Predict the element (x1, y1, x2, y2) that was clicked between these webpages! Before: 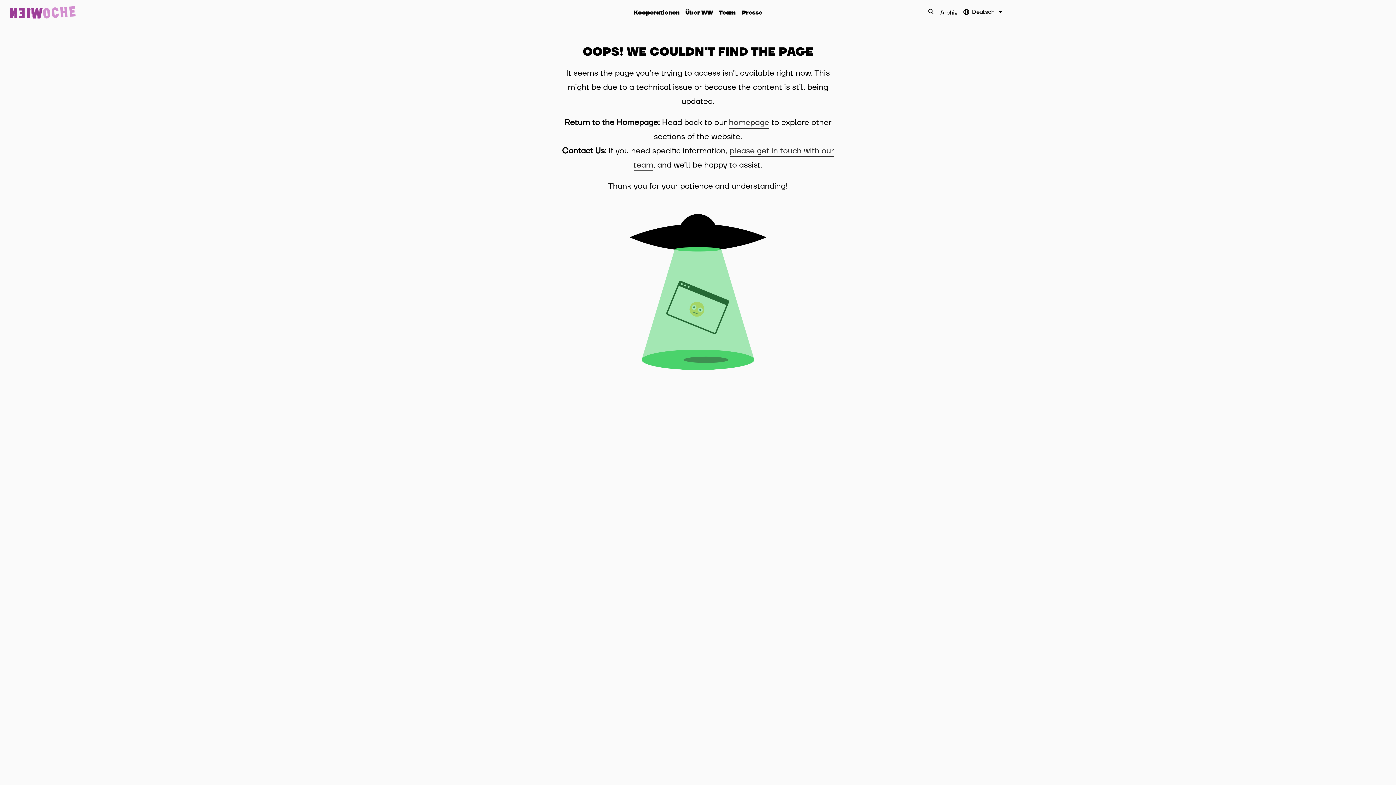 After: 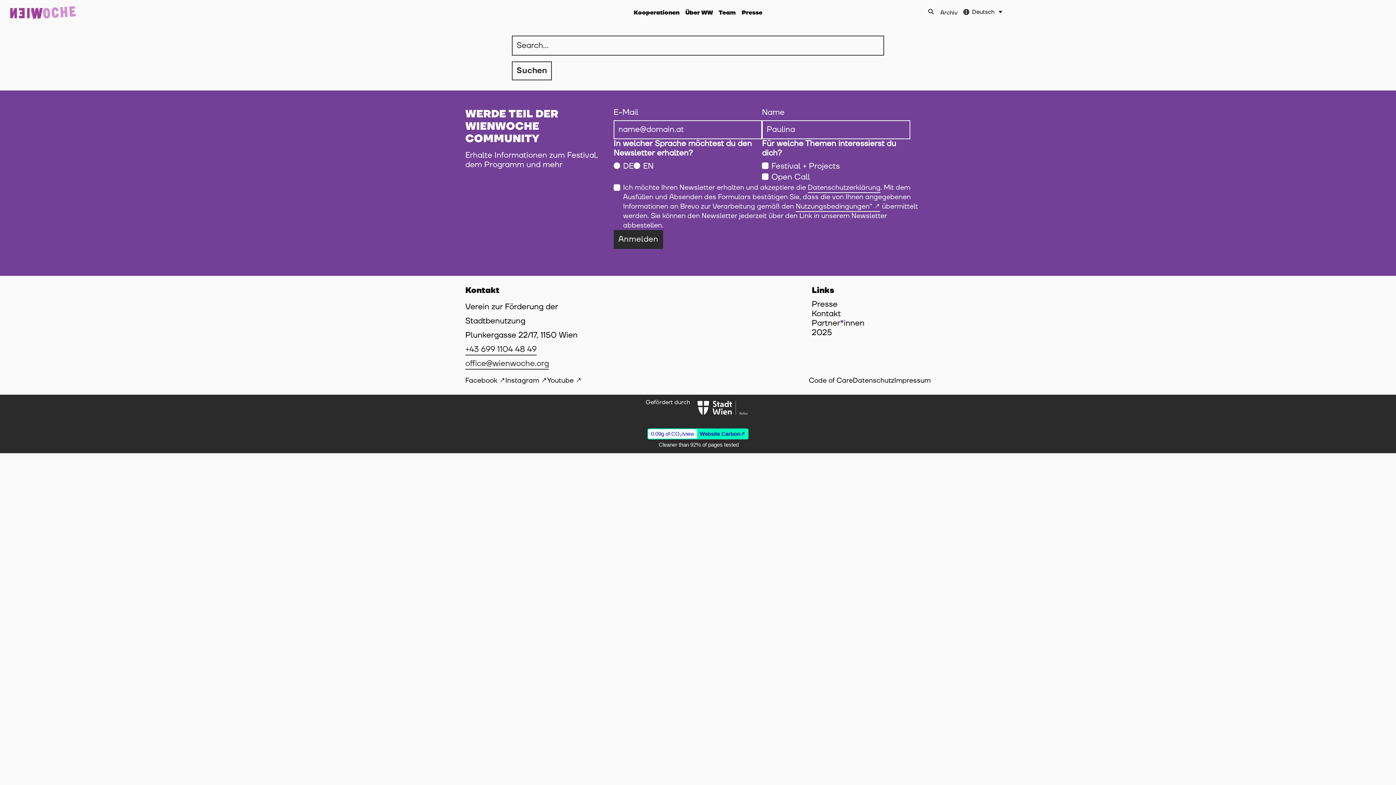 Action: bbox: (927, 7, 934, 18)